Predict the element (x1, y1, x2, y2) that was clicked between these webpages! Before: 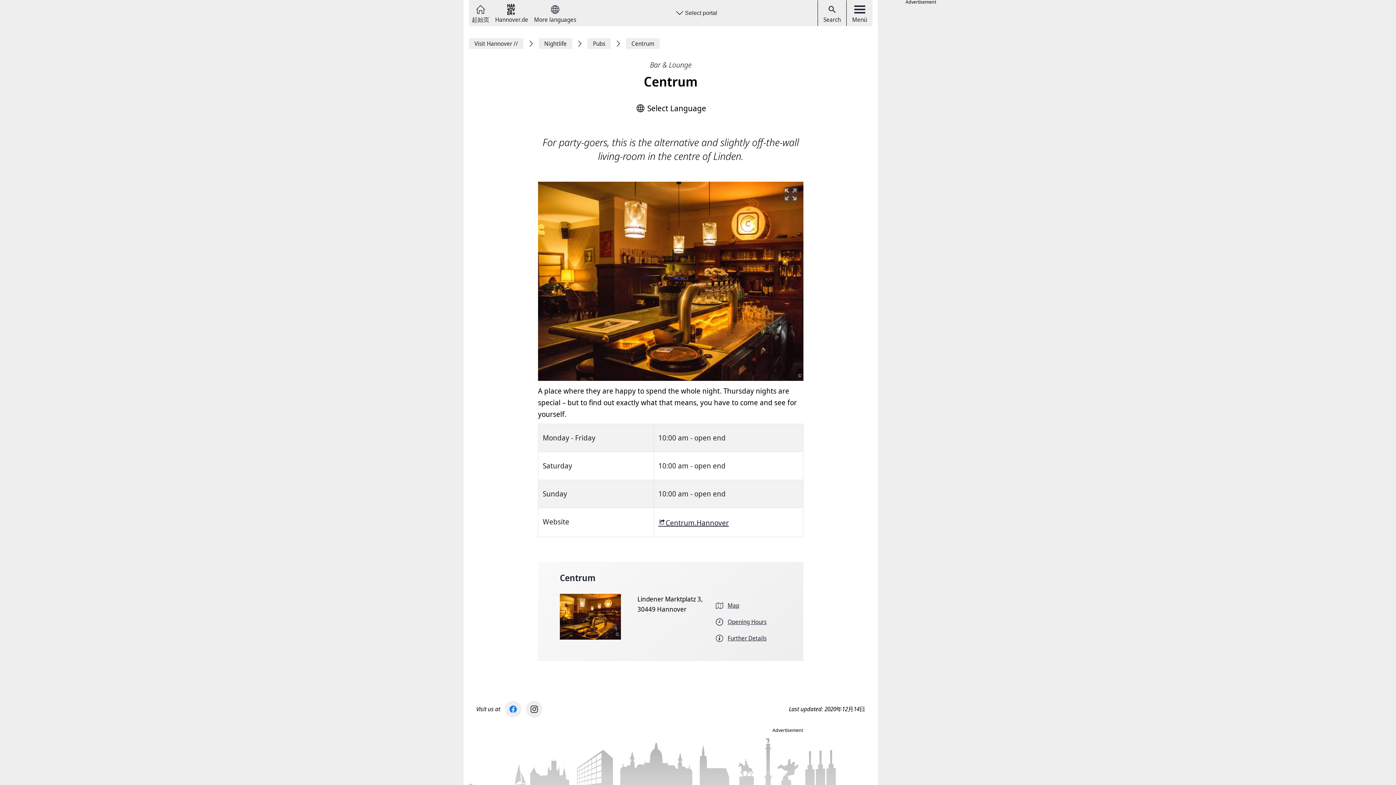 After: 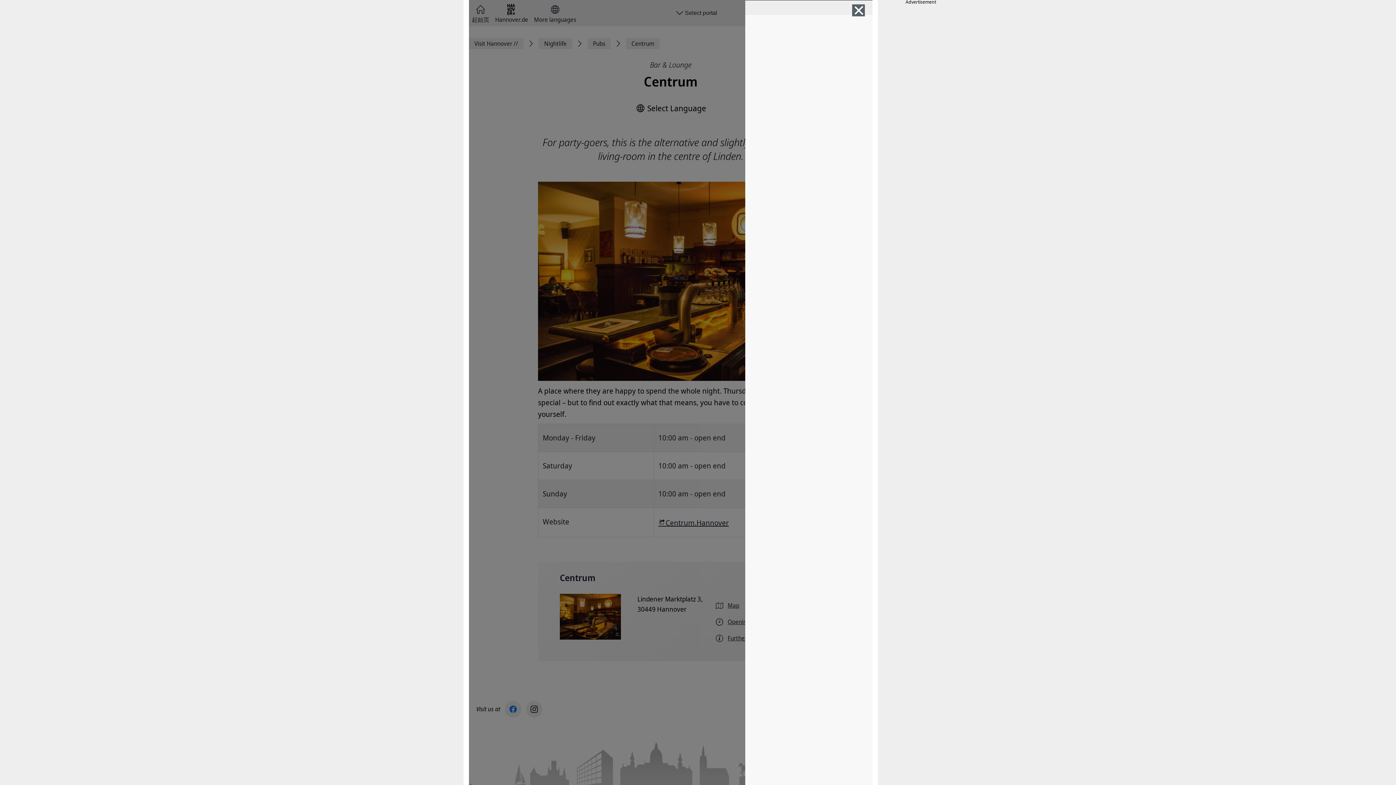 Action: bbox: (846, 0, 872, 26) label: Menü